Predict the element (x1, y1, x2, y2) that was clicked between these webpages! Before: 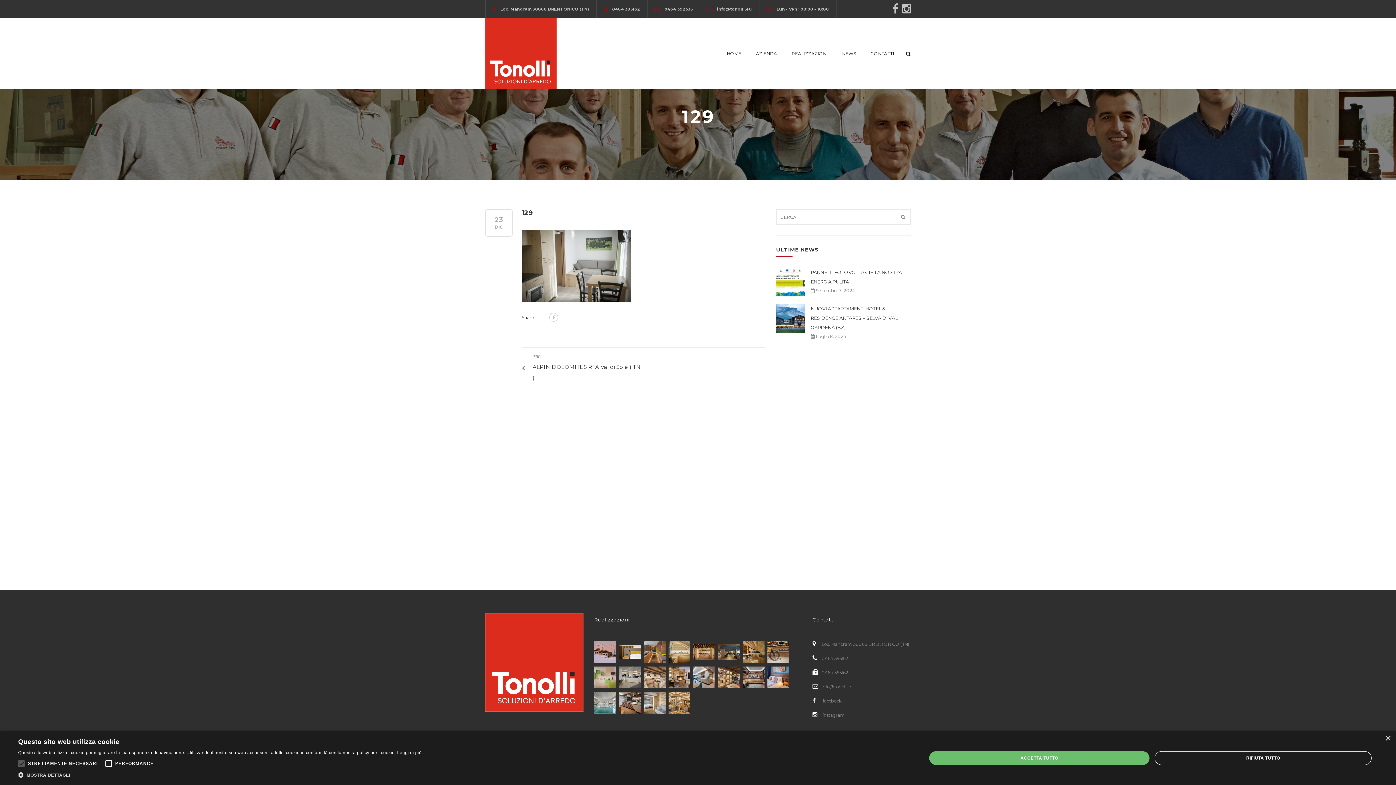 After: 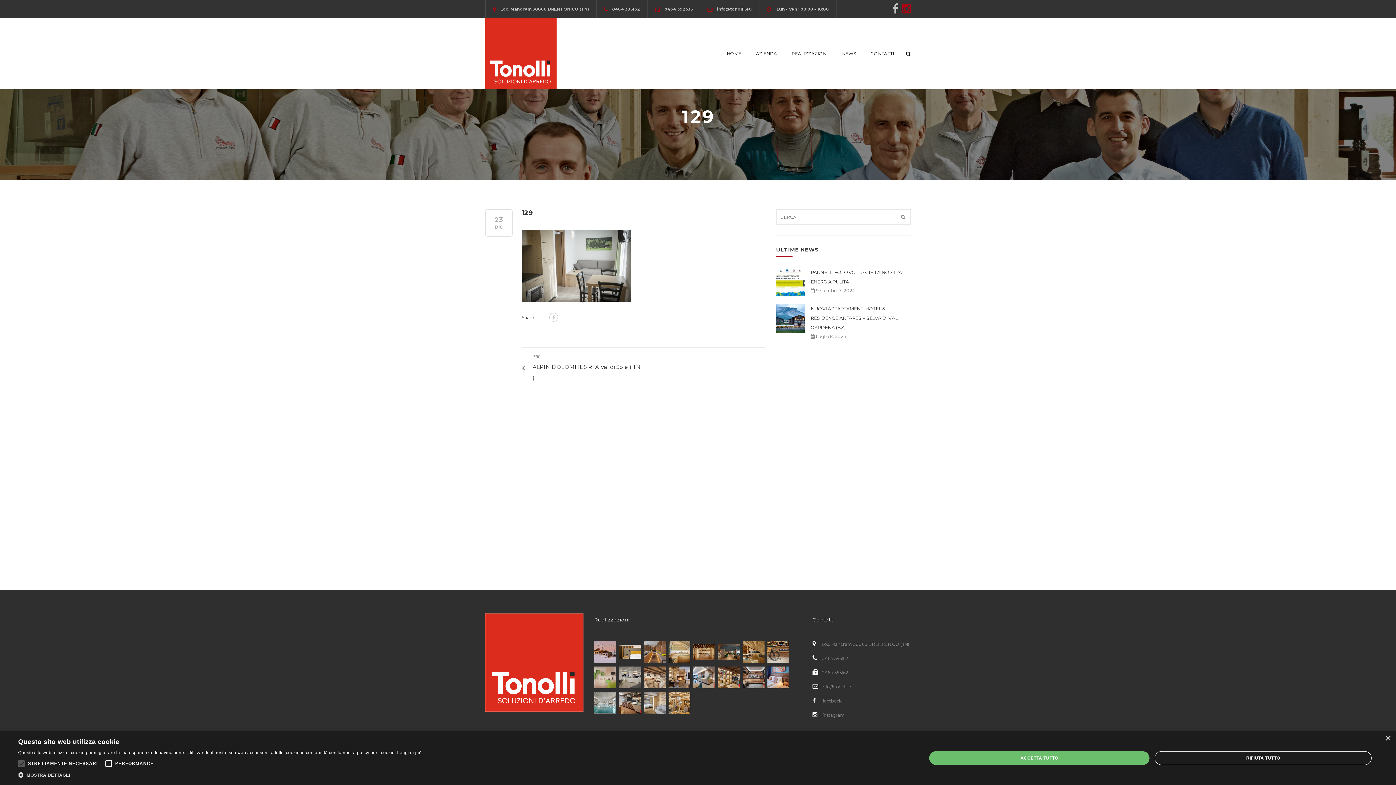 Action: bbox: (902, 4, 910, 13)